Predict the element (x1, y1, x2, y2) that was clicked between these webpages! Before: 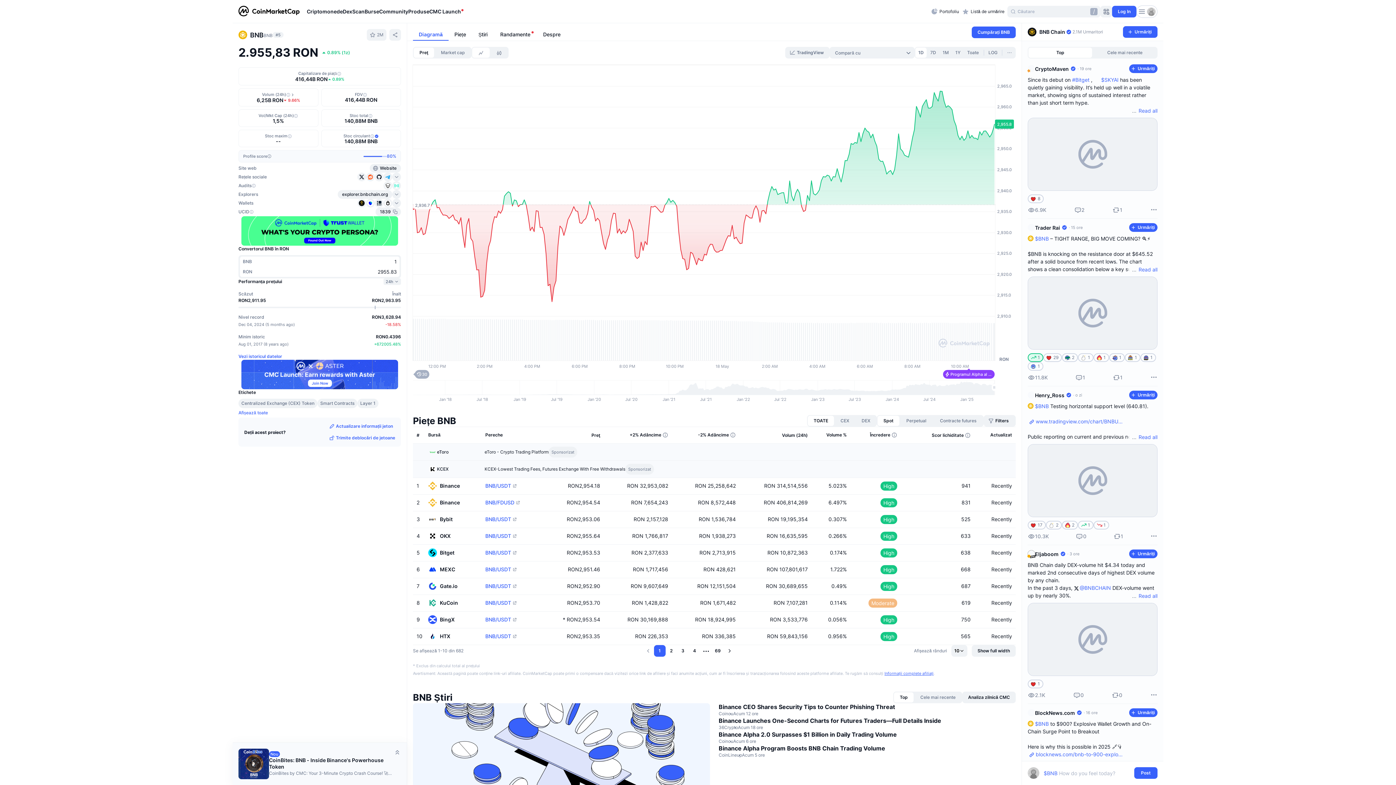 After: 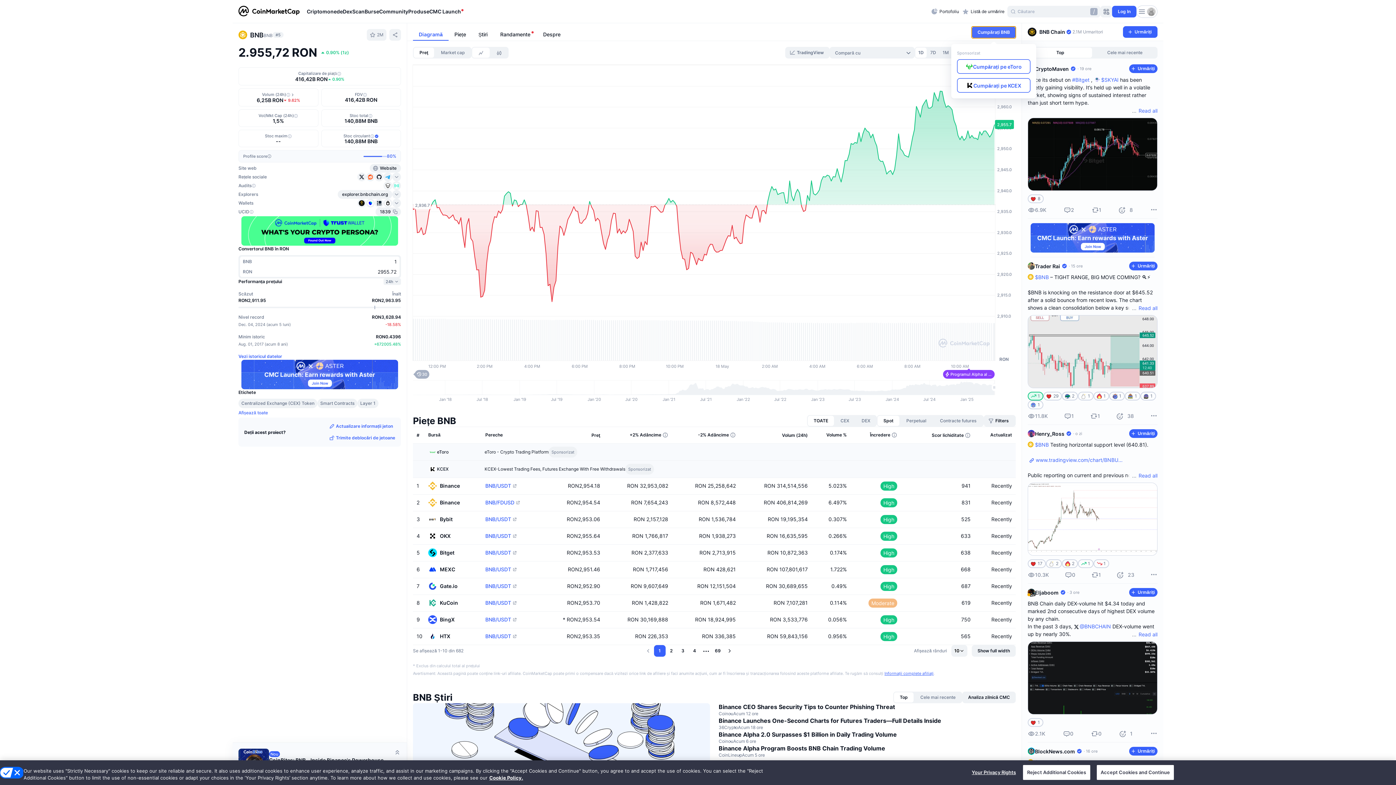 Action: bbox: (972, 26, 1016, 38) label: Cumpărați BNB